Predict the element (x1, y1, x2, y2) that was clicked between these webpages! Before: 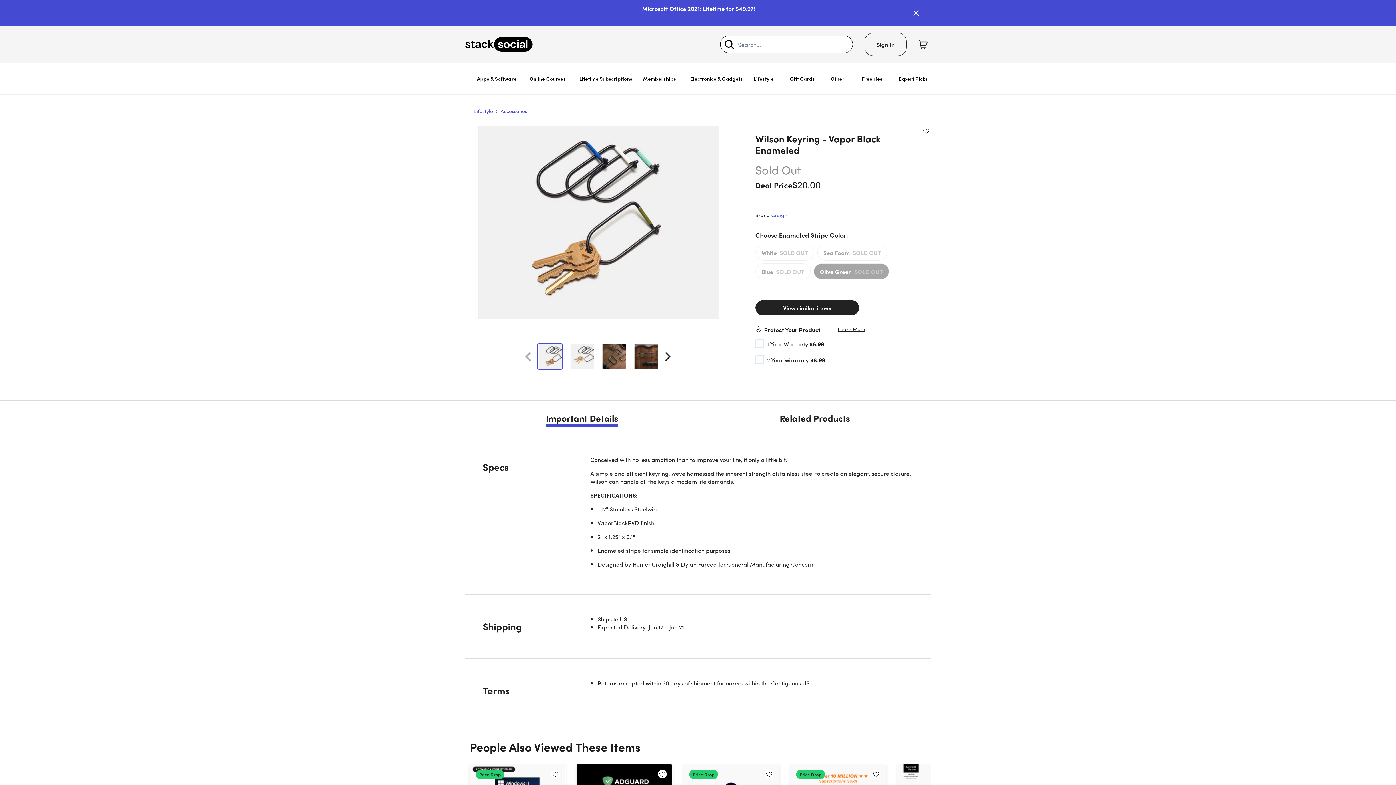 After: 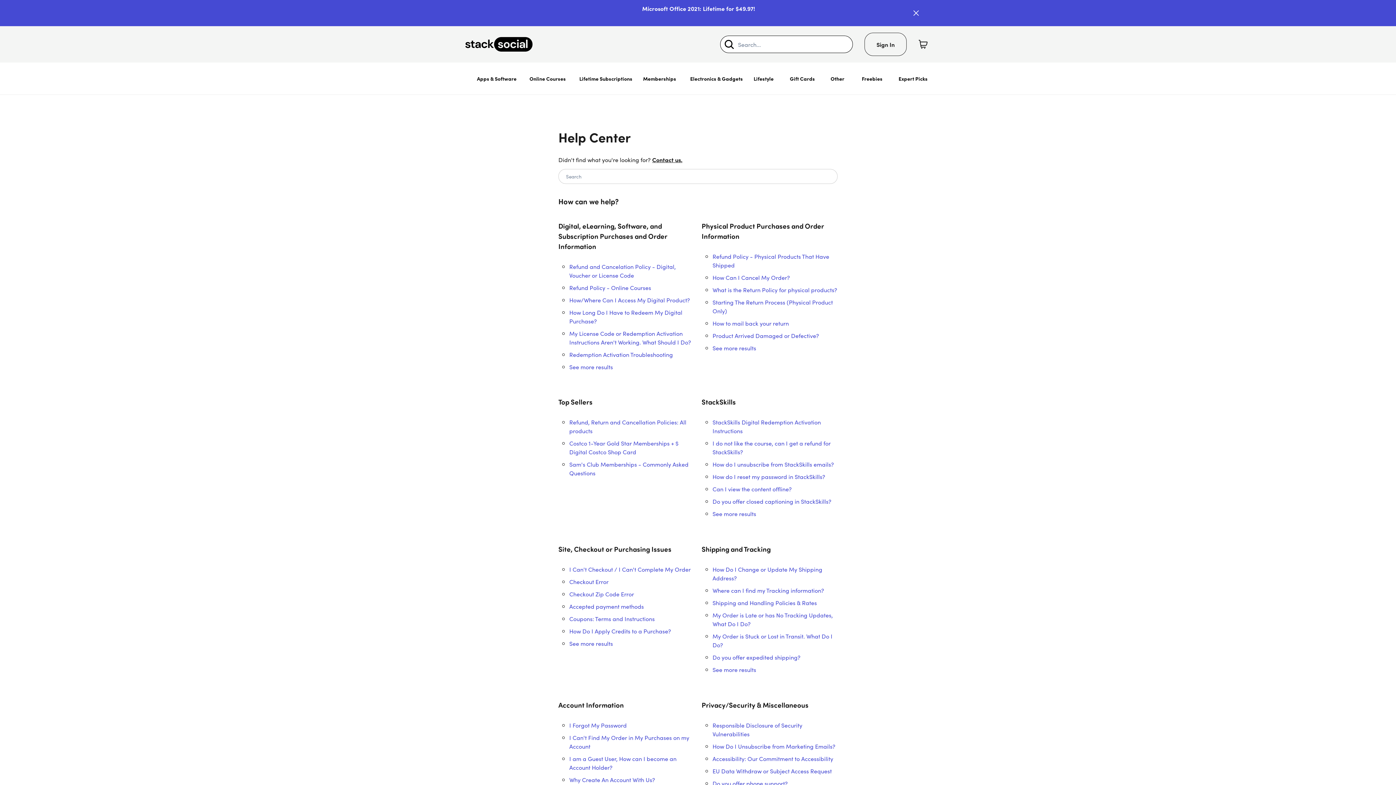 Action: label: My Order bbox: (465, 680, 491, 688)